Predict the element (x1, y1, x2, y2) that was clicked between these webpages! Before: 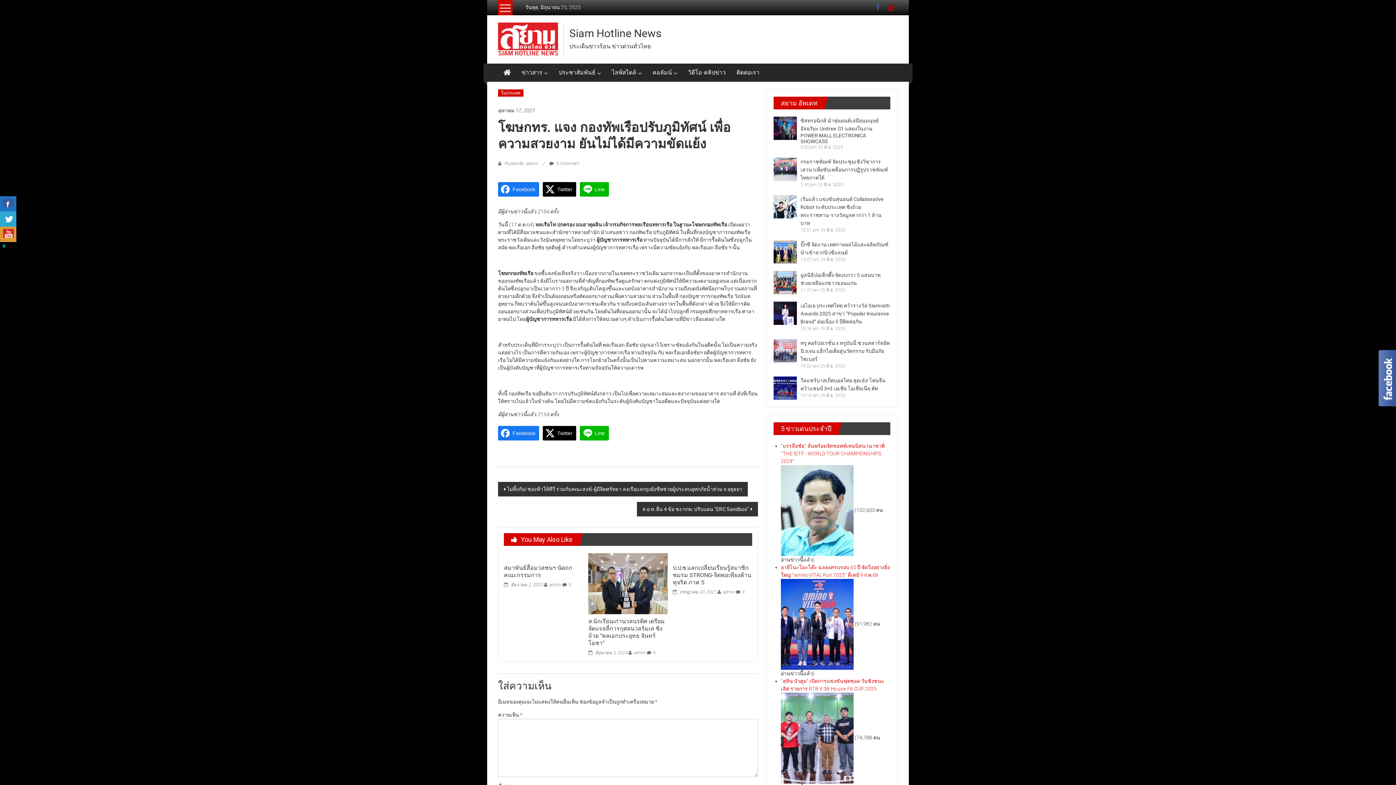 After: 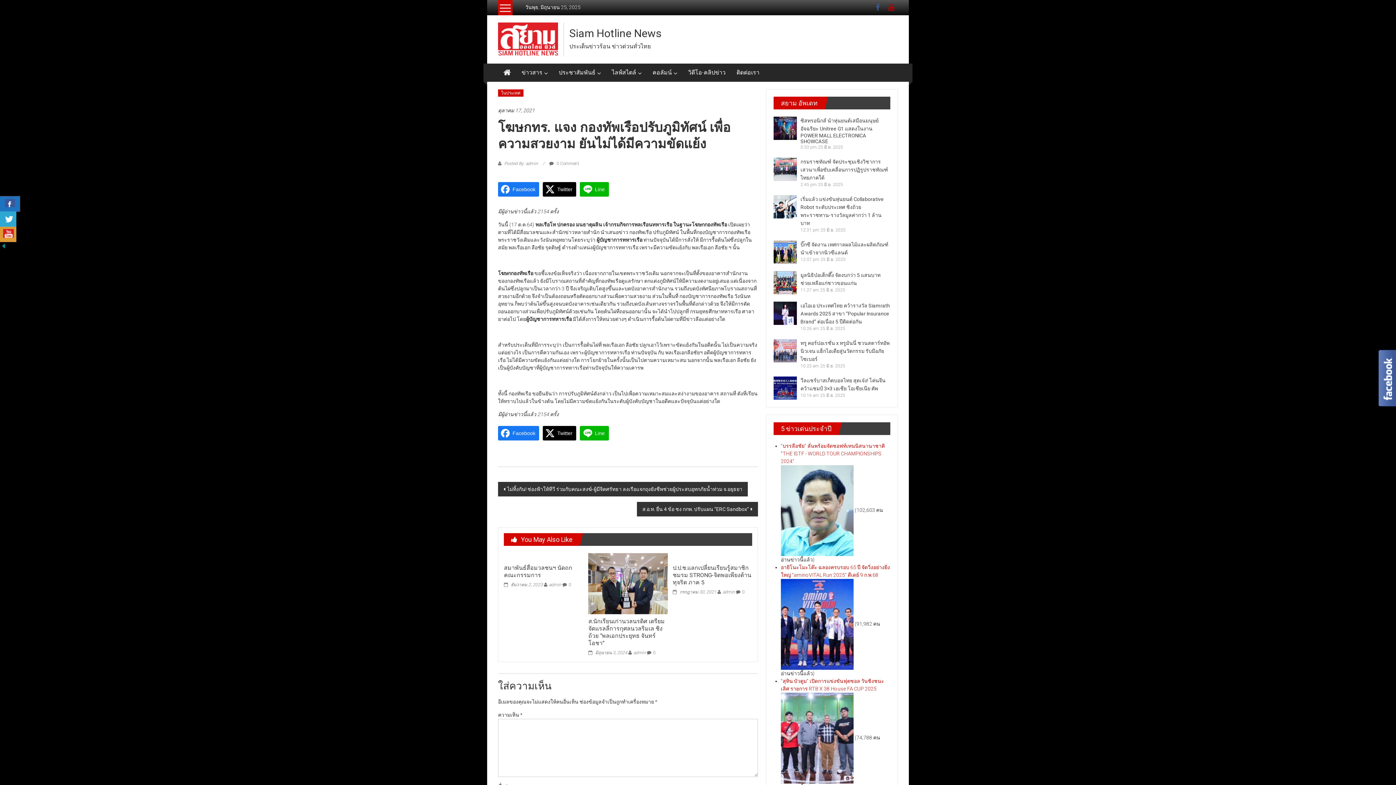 Action: bbox: (0, 196, 16, 211)